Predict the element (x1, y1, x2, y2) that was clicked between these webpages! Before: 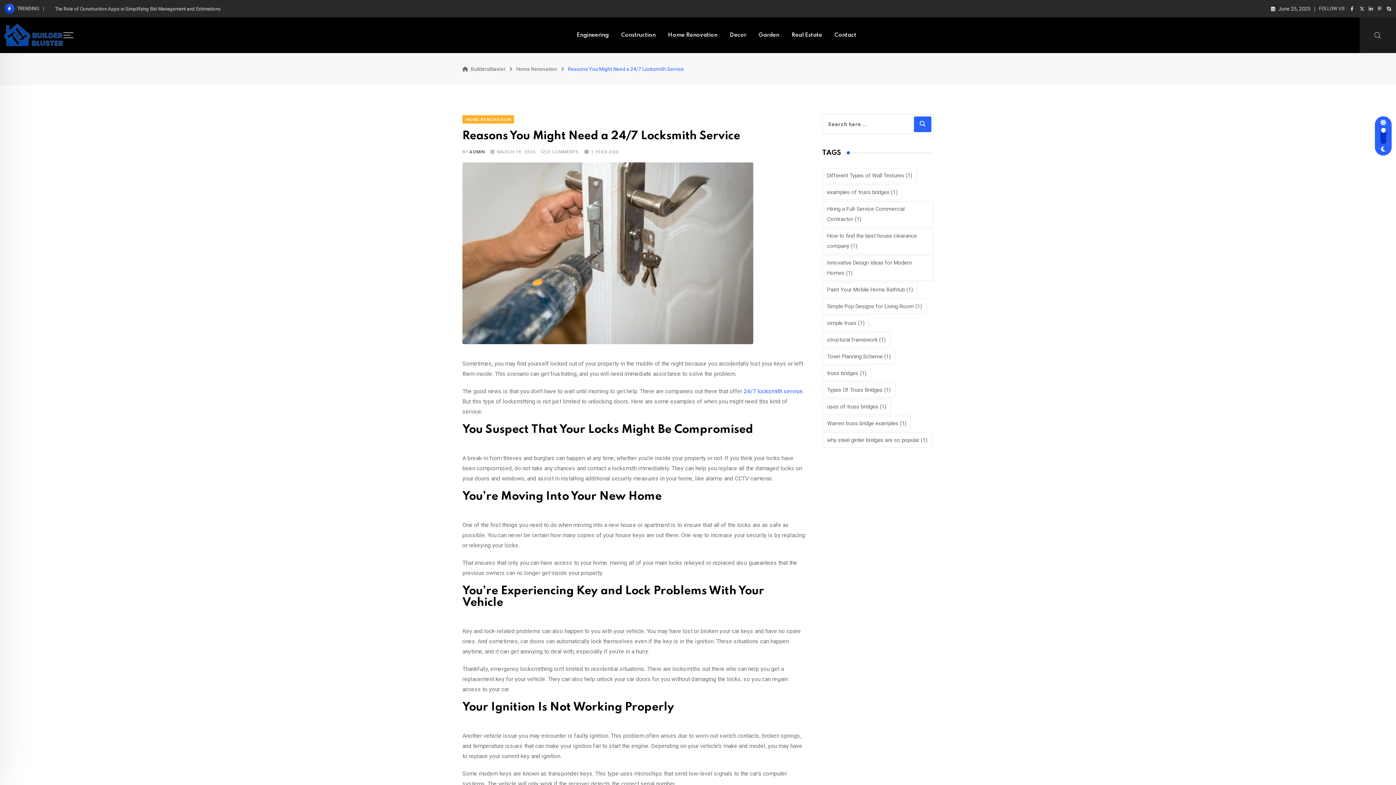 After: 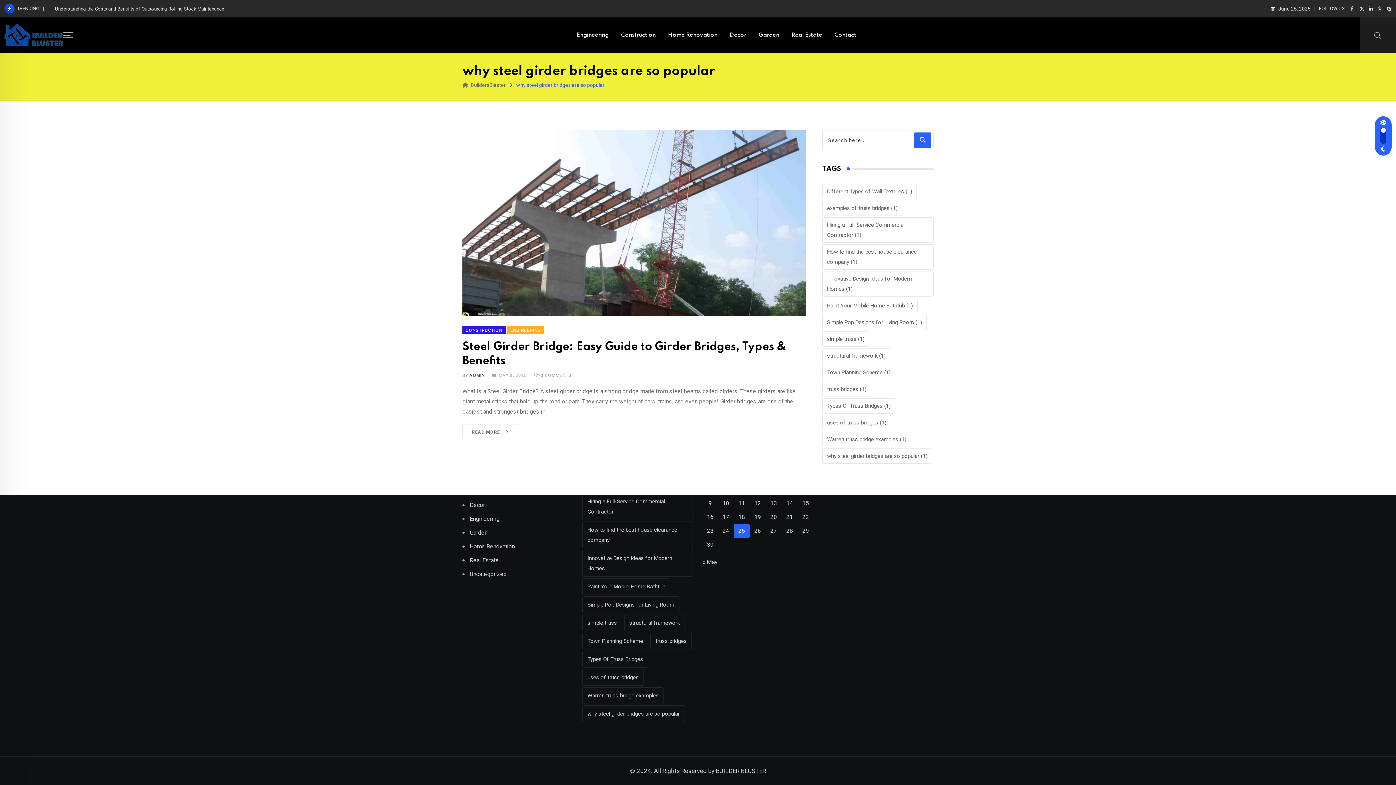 Action: bbox: (822, 432, 932, 448) label: why steel girder bridges are so popular (1 item)